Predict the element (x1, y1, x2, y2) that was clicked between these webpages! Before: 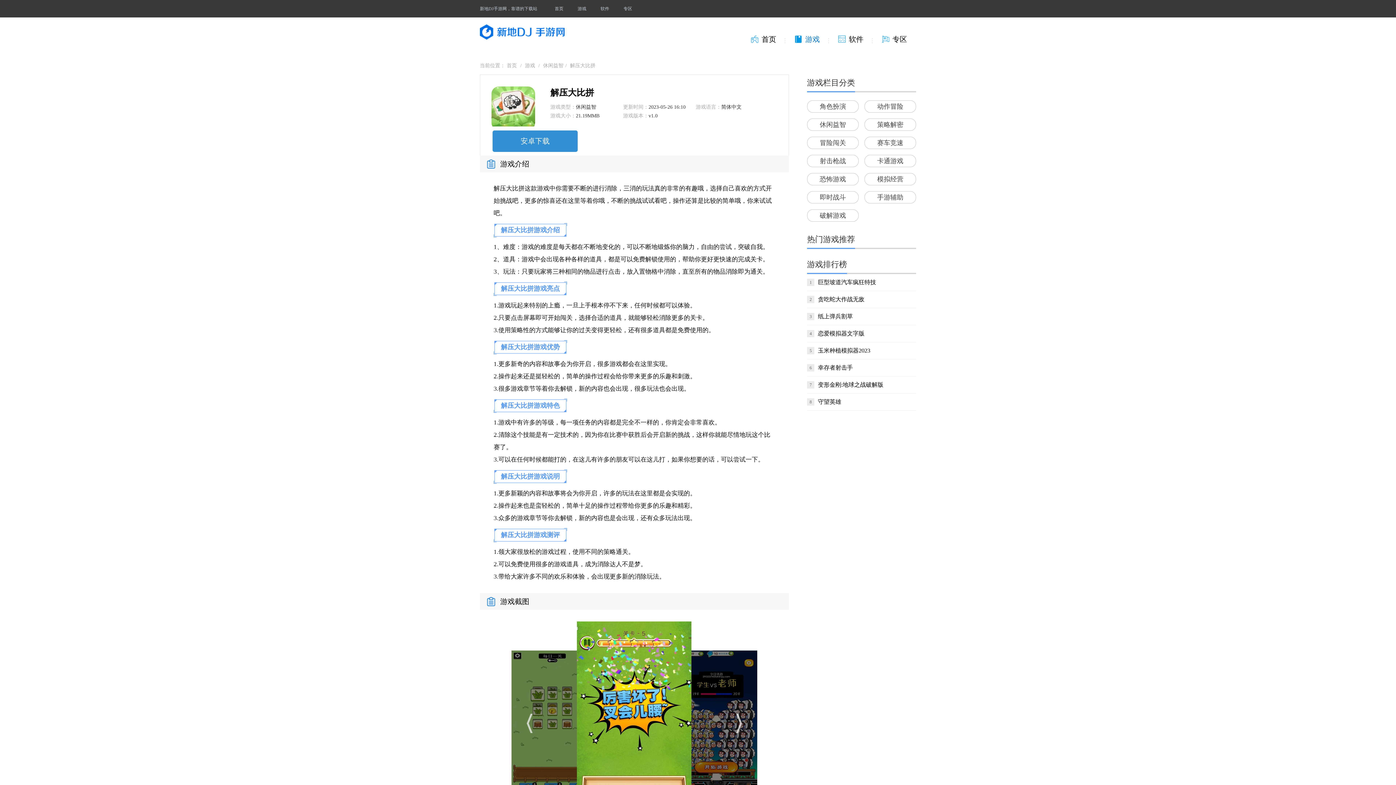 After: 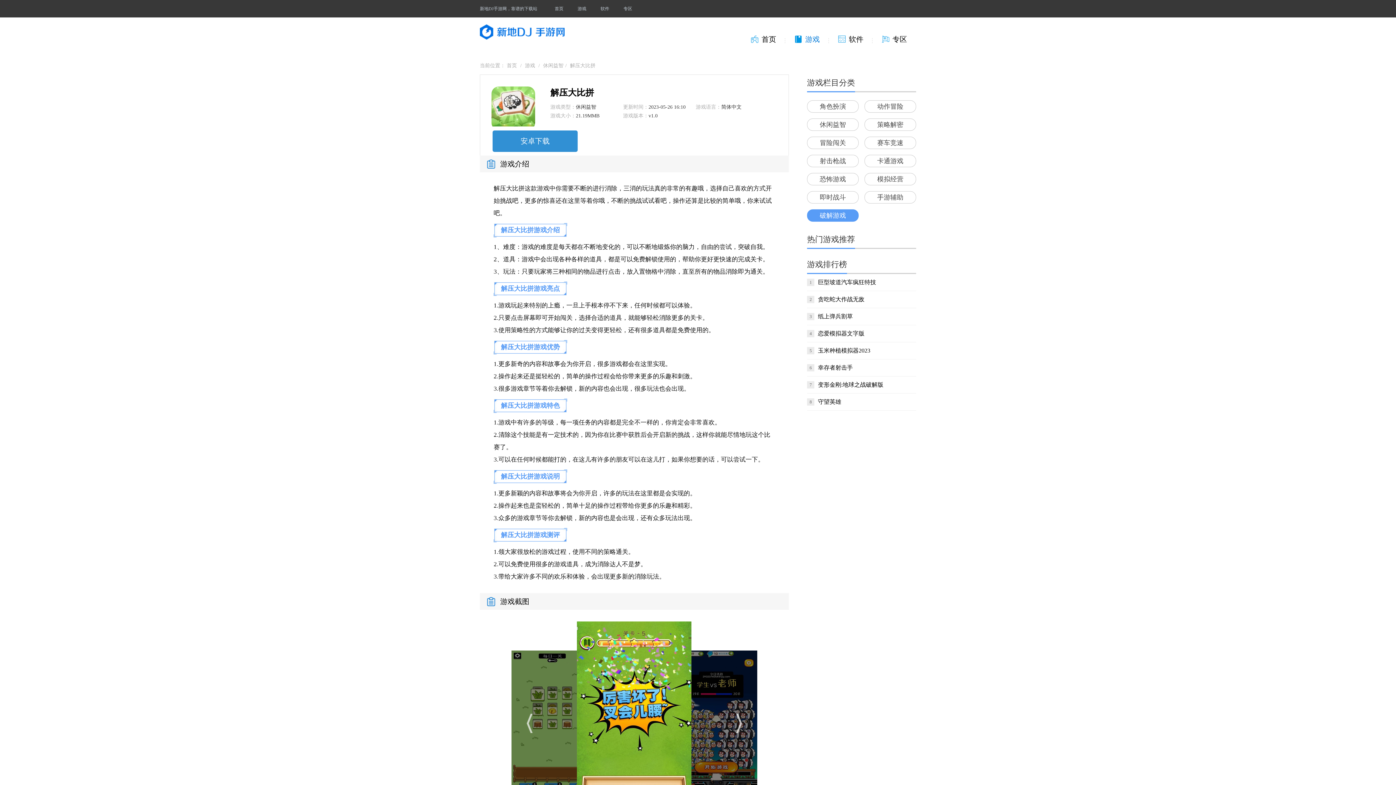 Action: label: 破解游戏 bbox: (807, 209, 858, 221)